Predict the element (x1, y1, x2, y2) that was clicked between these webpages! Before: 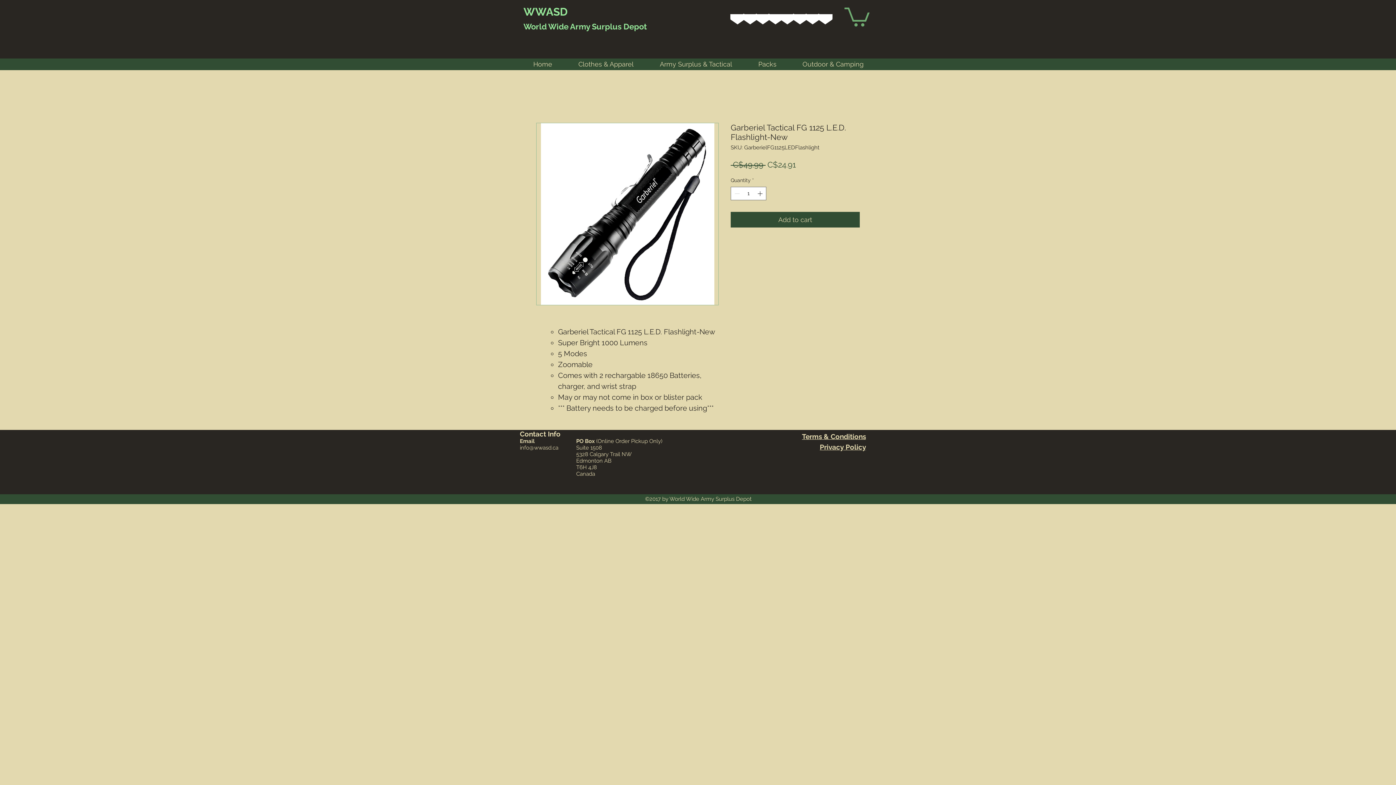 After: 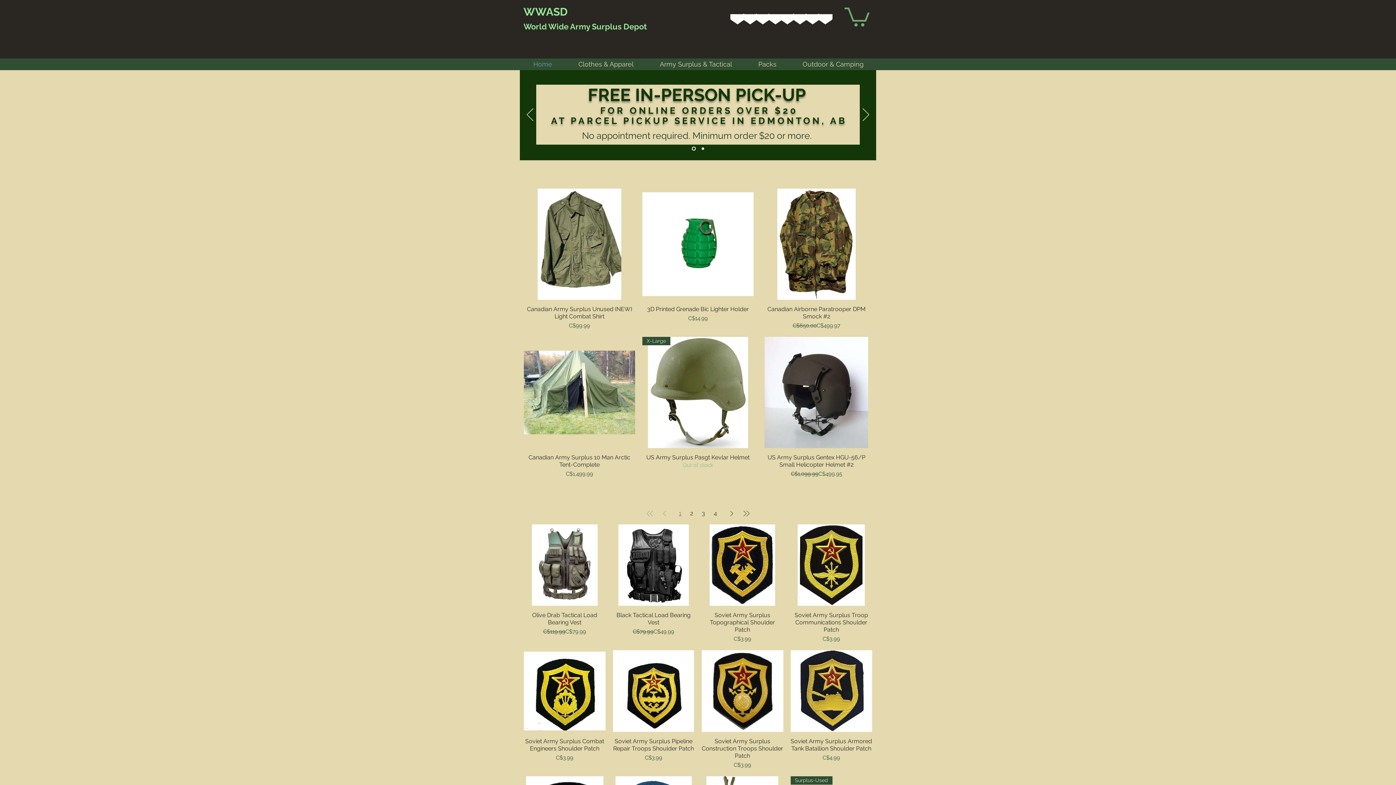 Action: label:  Army Surplus Depot bbox: (568, 21, 646, 31)